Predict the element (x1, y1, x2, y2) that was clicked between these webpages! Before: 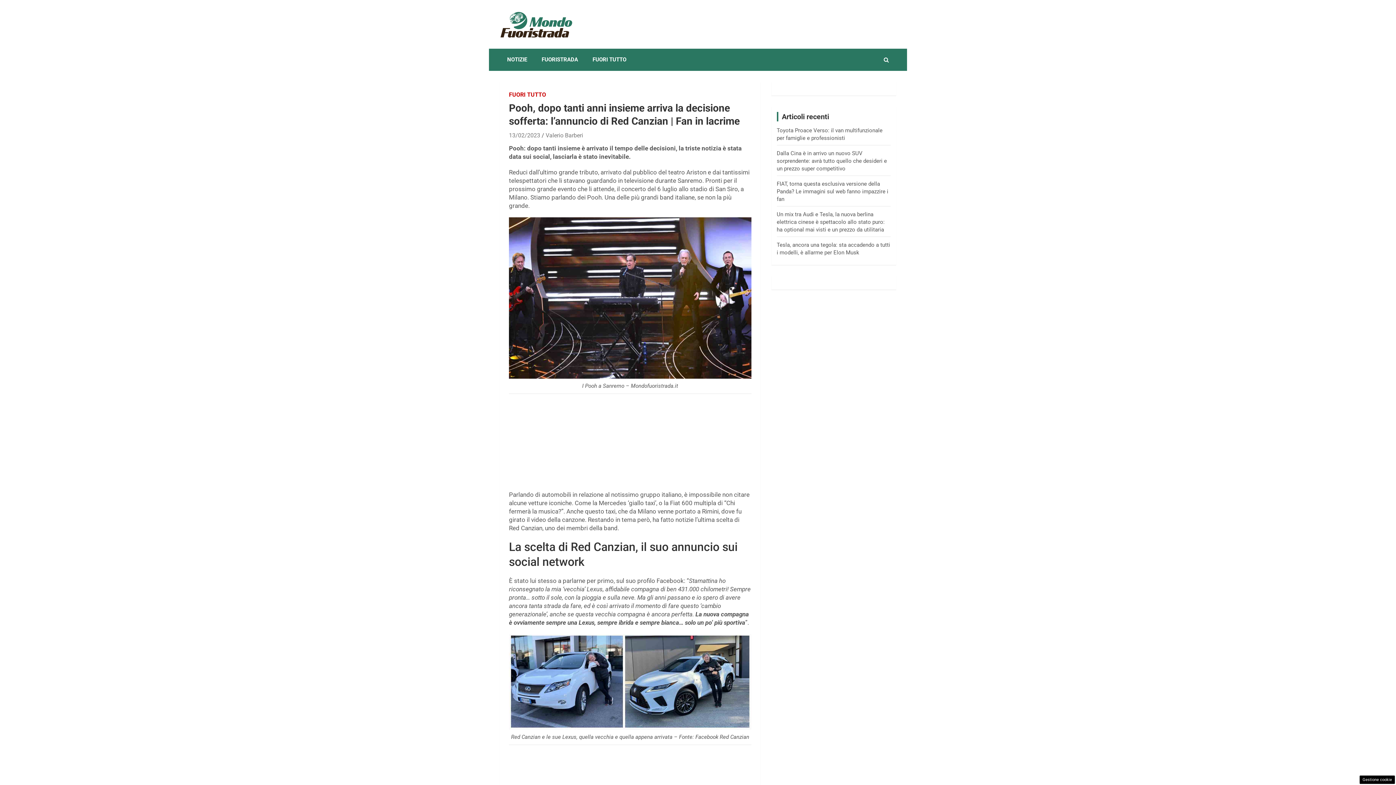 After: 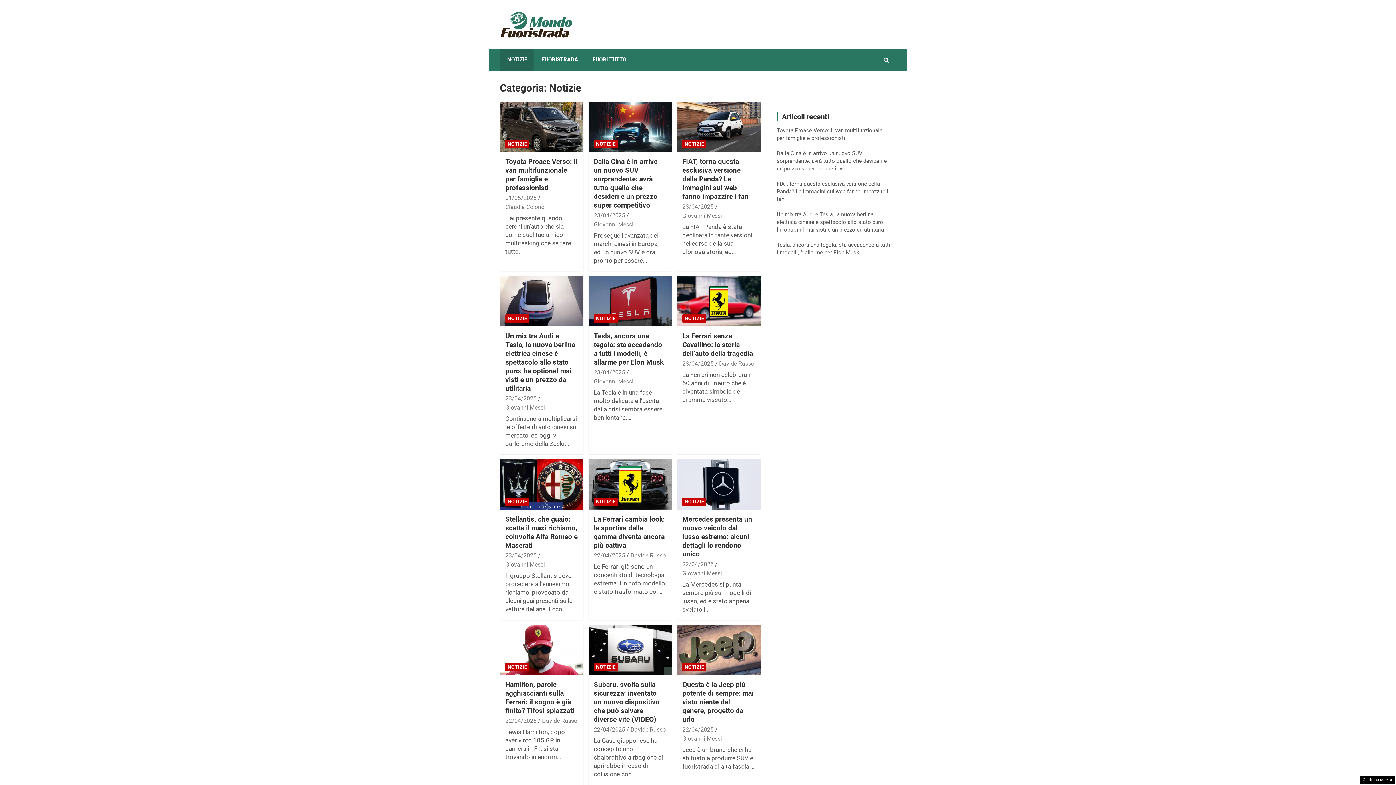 Action: label: NOTIZIE bbox: (500, 48, 534, 70)